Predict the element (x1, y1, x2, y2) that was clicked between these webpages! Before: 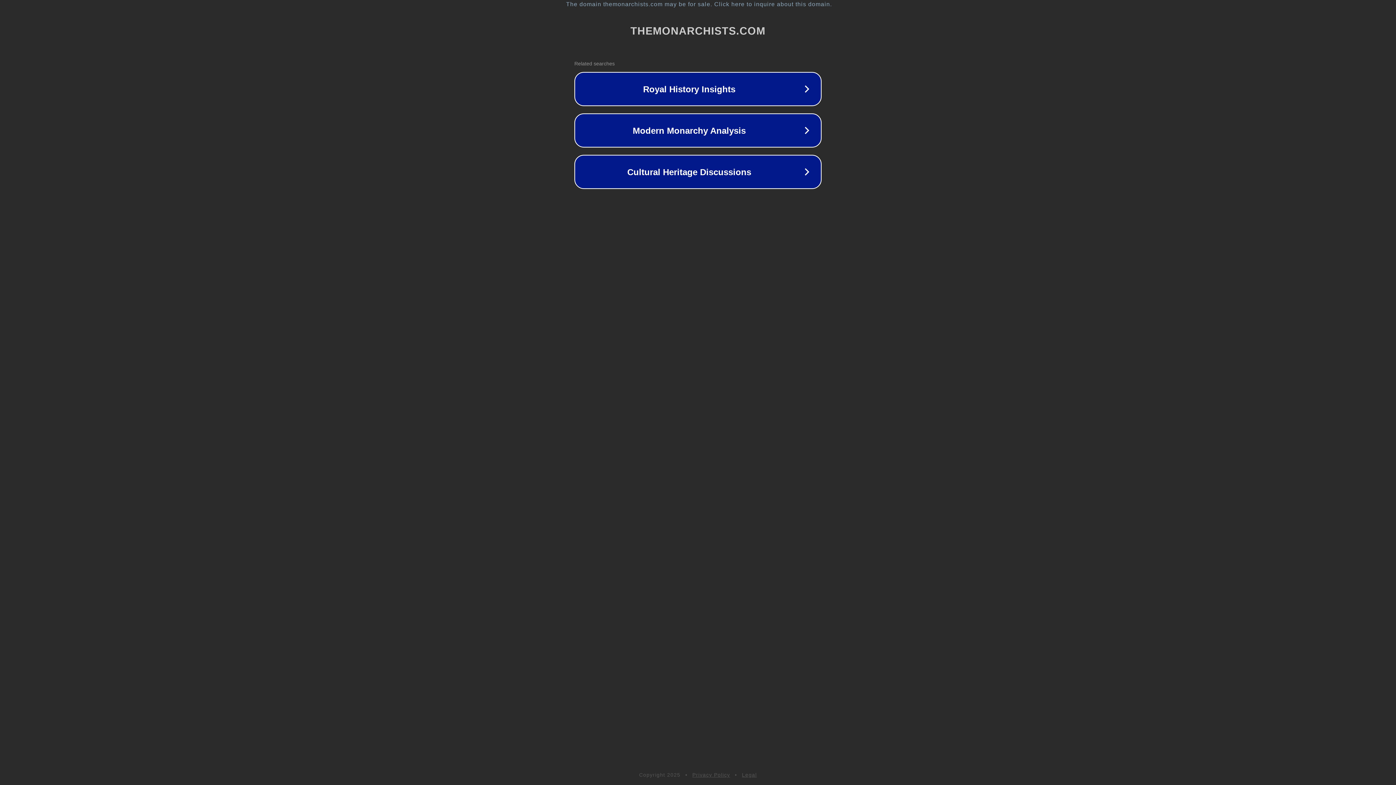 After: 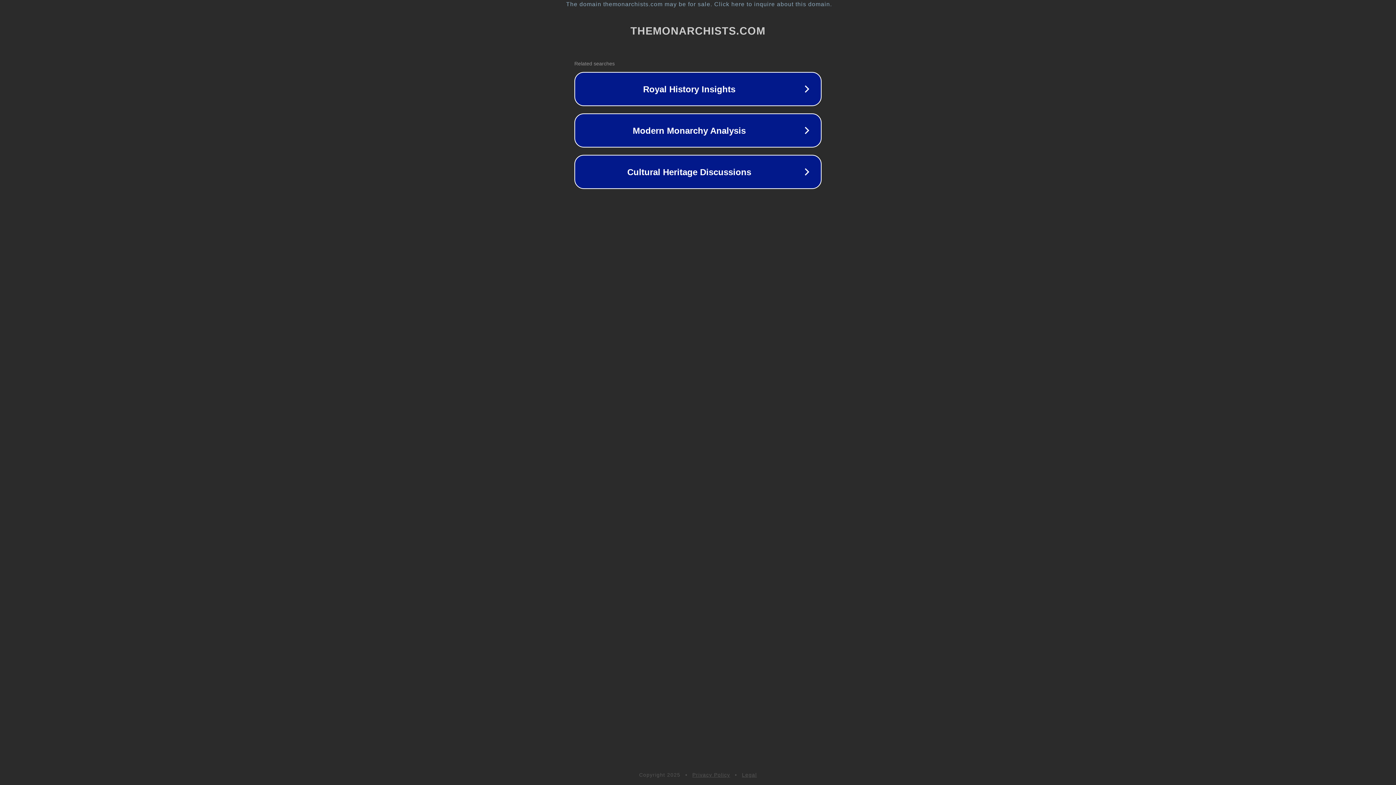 Action: label: Privacy Policy bbox: (692, 772, 730, 778)